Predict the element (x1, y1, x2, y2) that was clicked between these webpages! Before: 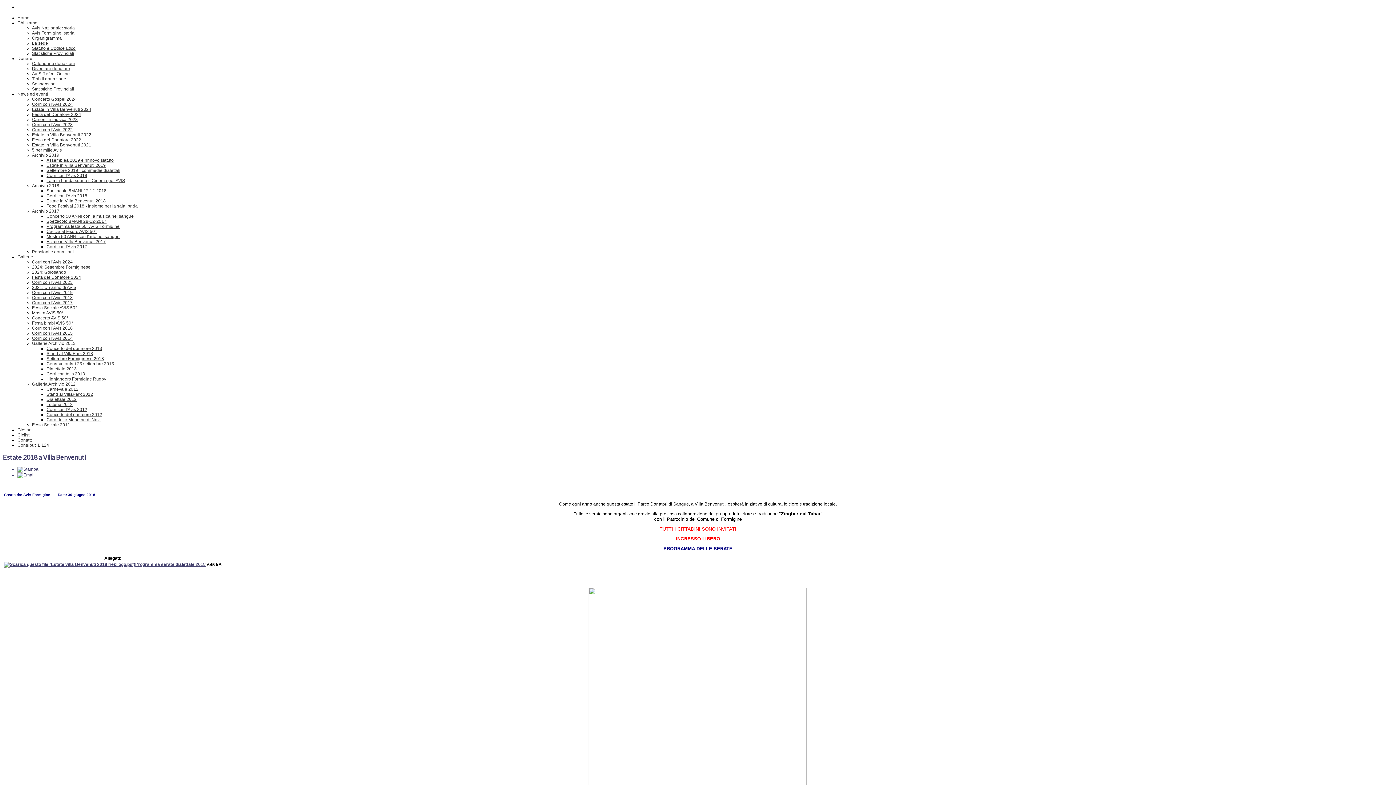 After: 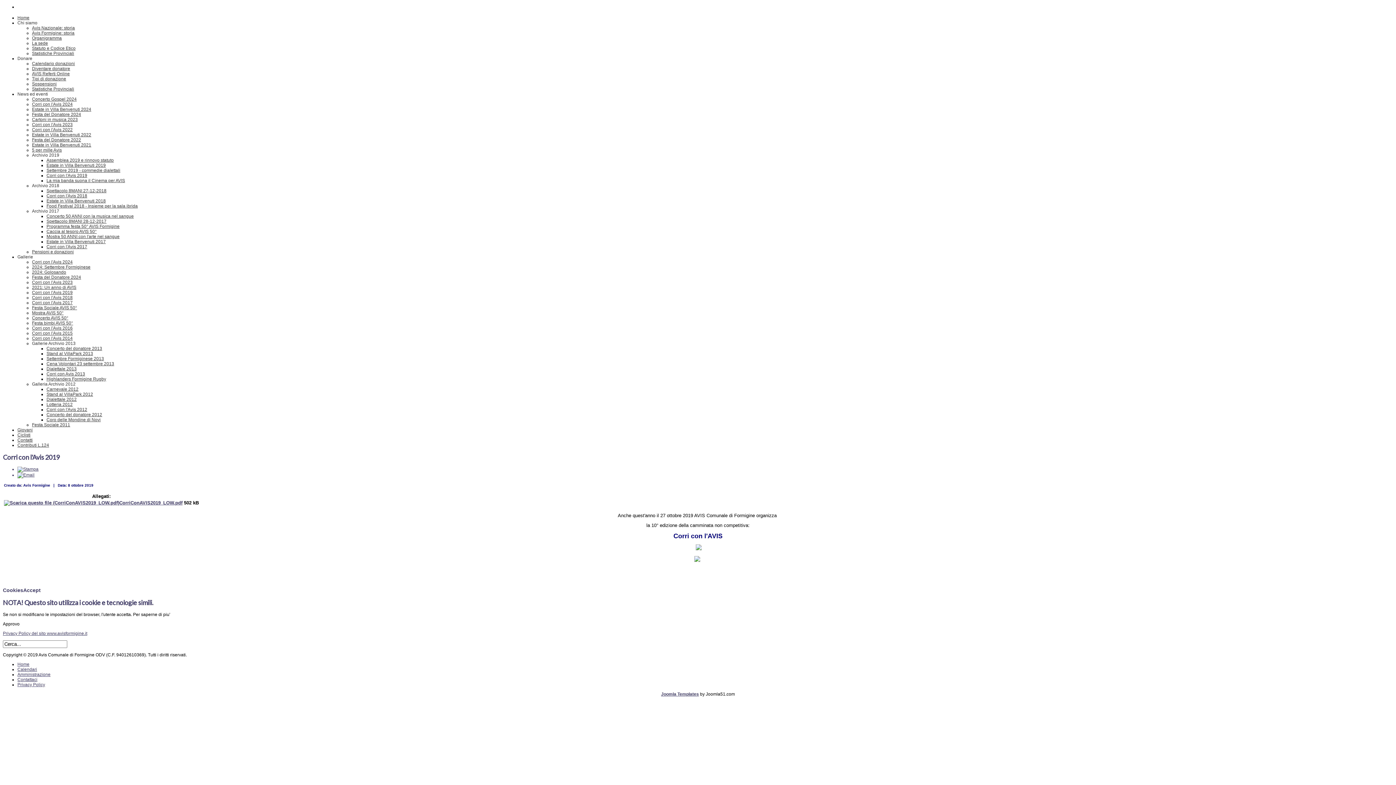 Action: bbox: (46, 173, 87, 178) label: Corri con l'Avis 2019